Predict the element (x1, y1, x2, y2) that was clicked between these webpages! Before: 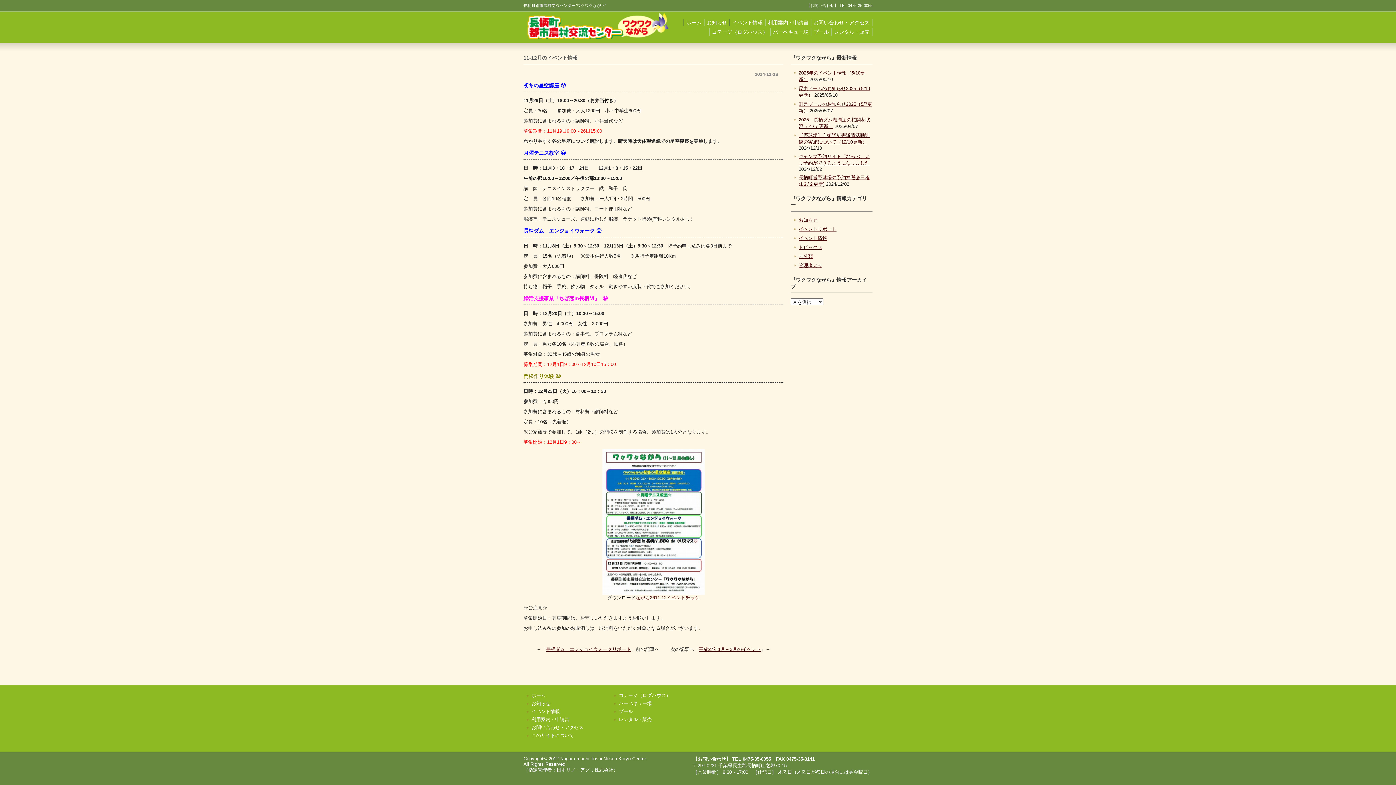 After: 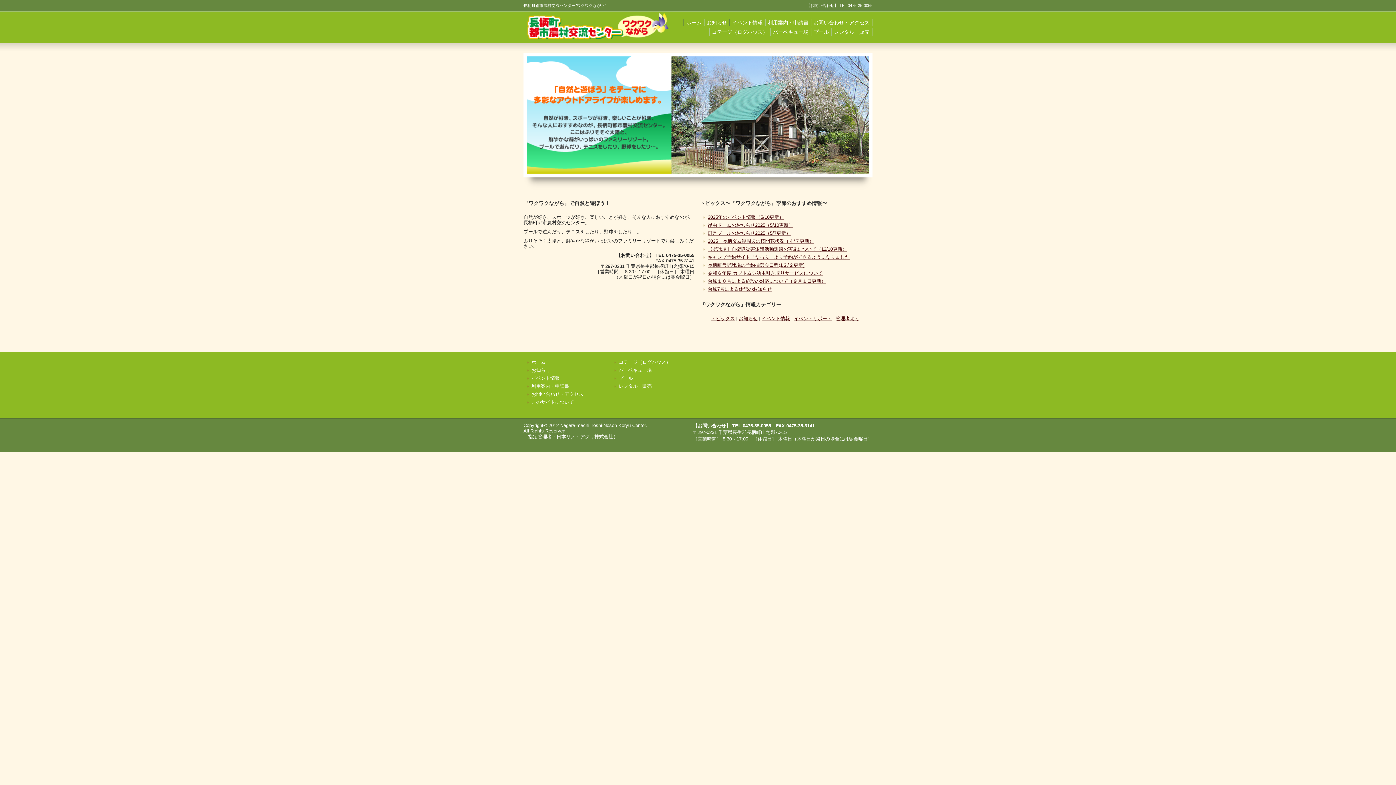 Action: bbox: (531, 693, 545, 698) label: ホーム